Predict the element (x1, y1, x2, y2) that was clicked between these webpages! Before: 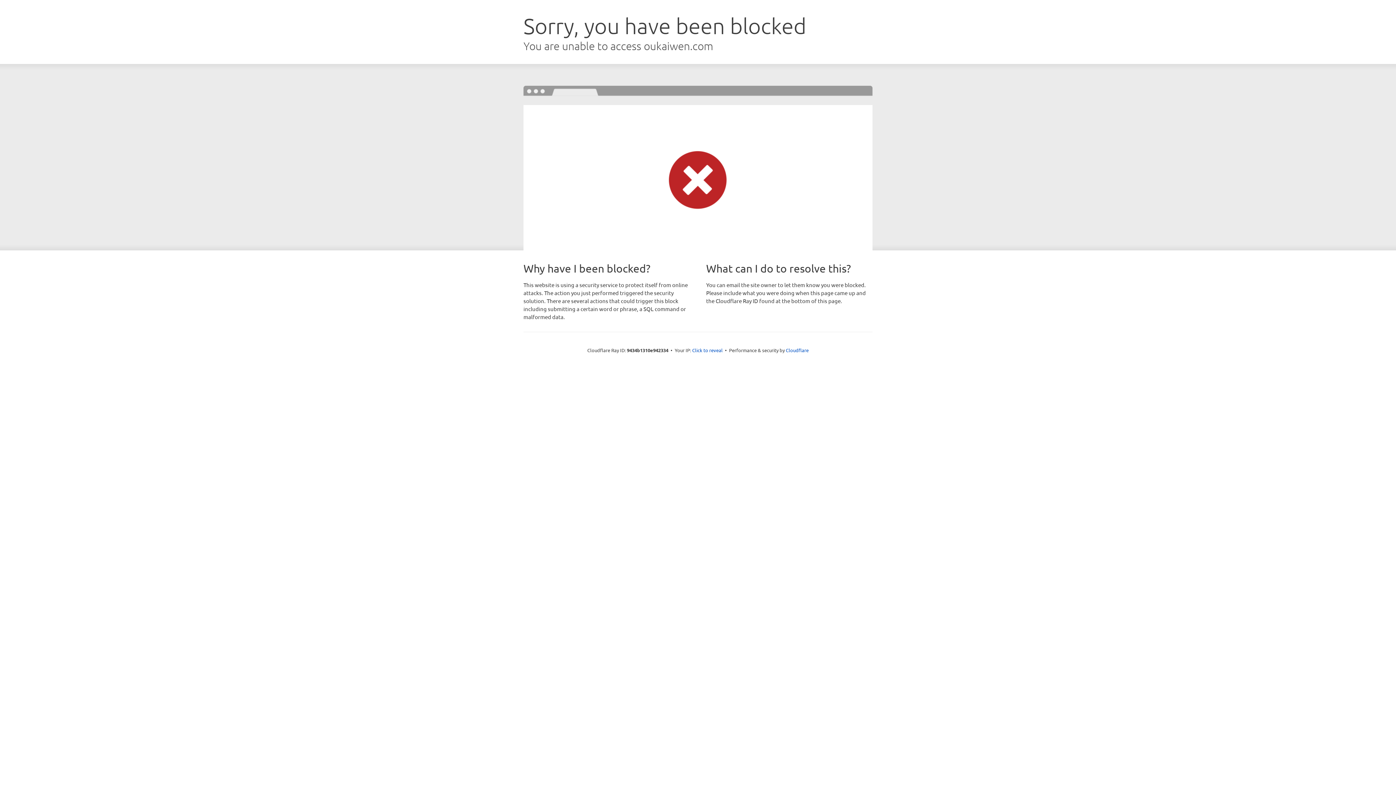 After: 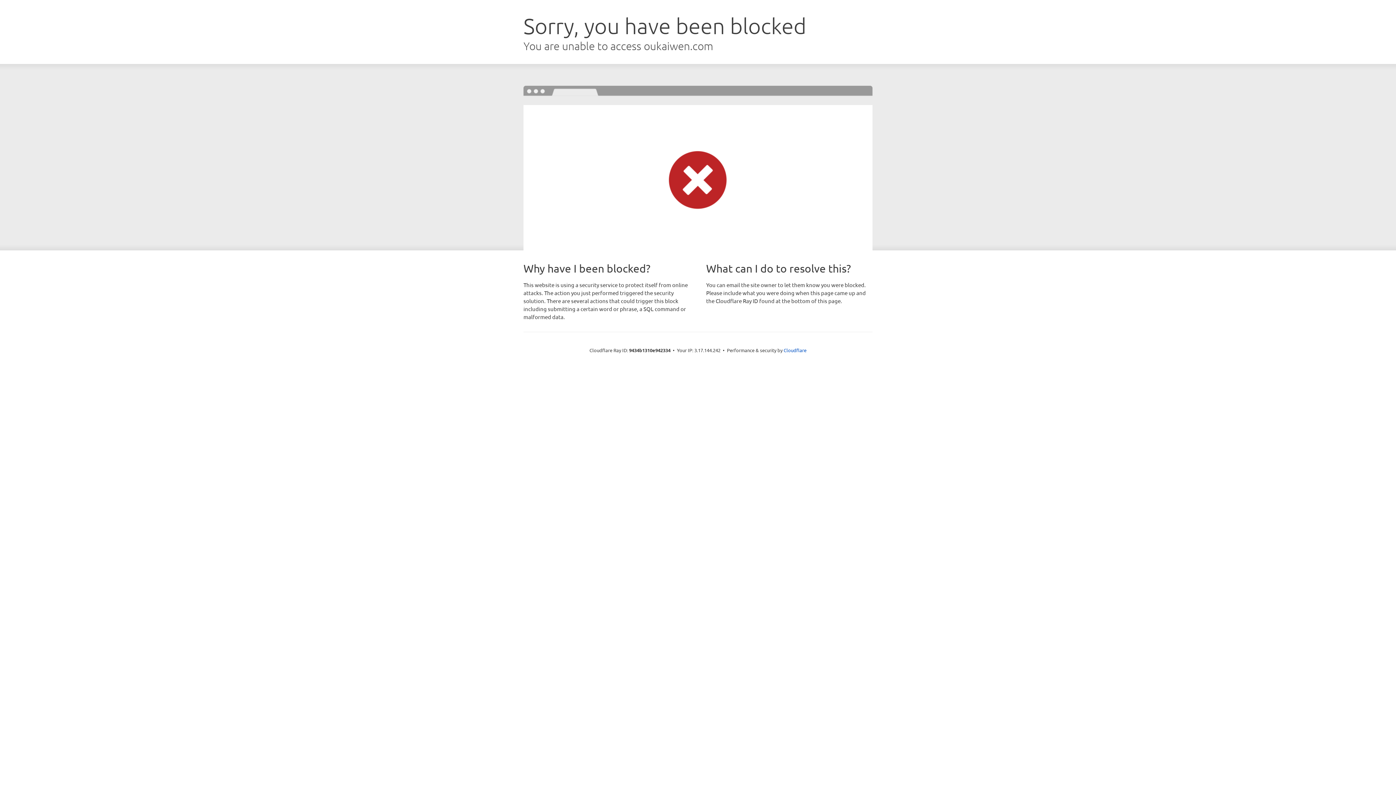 Action: label: Click to reveal bbox: (692, 346, 722, 353)